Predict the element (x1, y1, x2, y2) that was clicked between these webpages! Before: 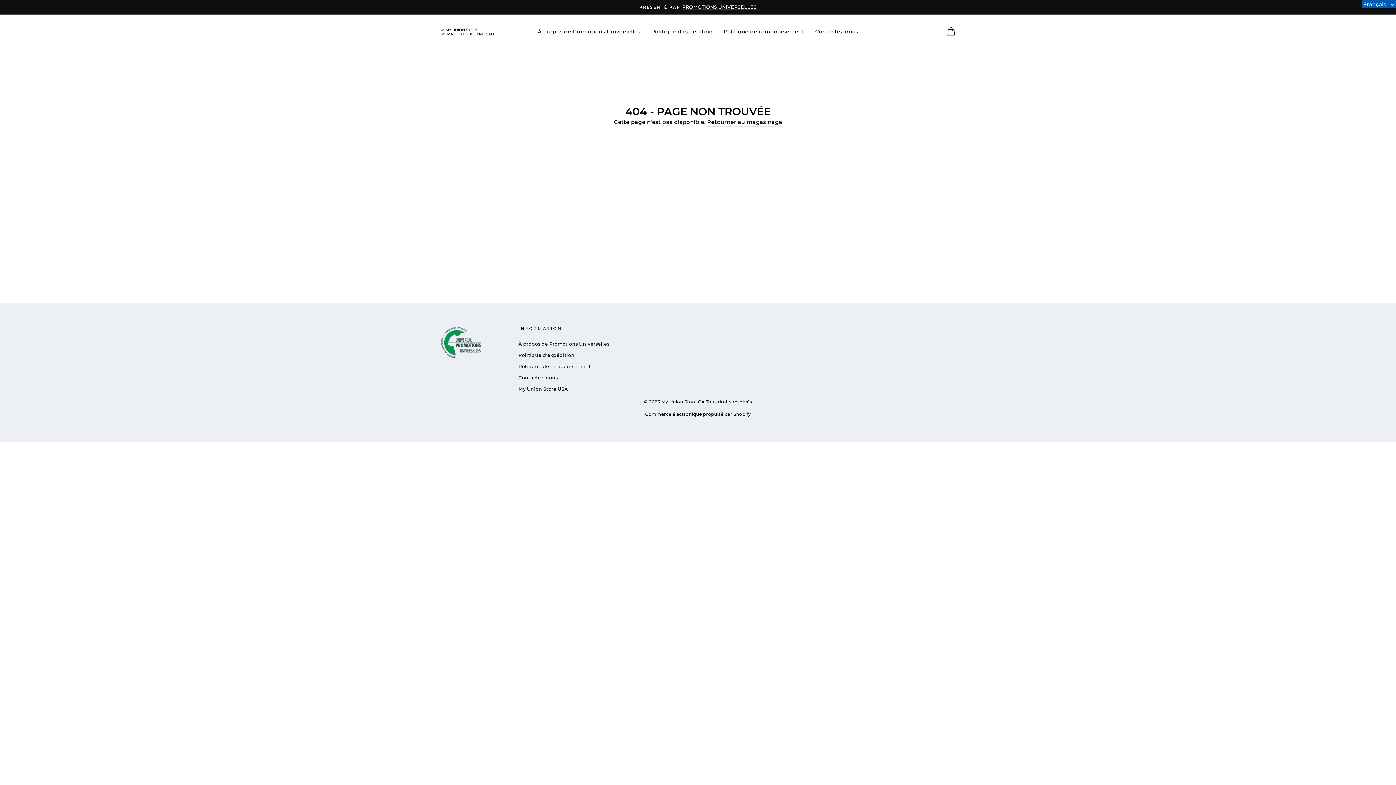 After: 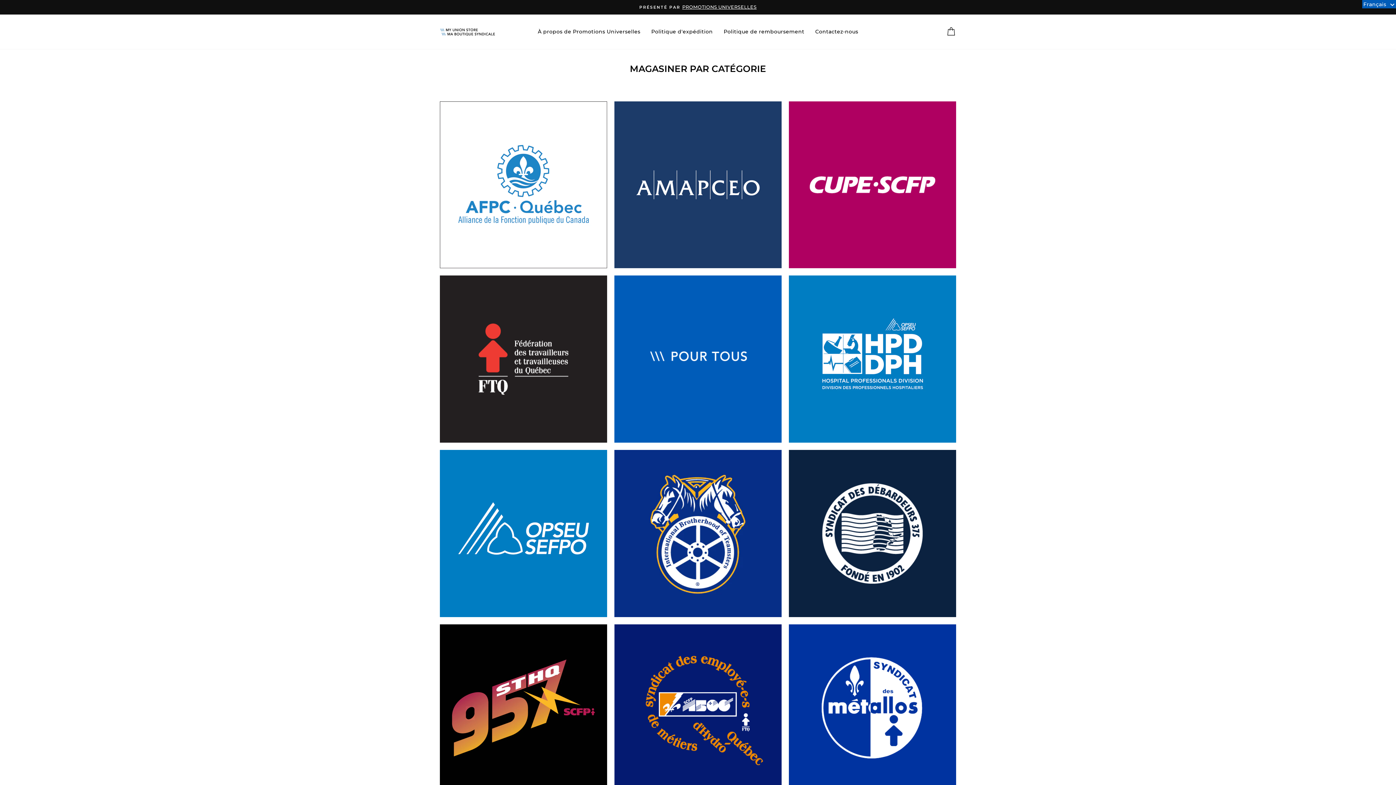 Action: bbox: (440, 325, 510, 359)